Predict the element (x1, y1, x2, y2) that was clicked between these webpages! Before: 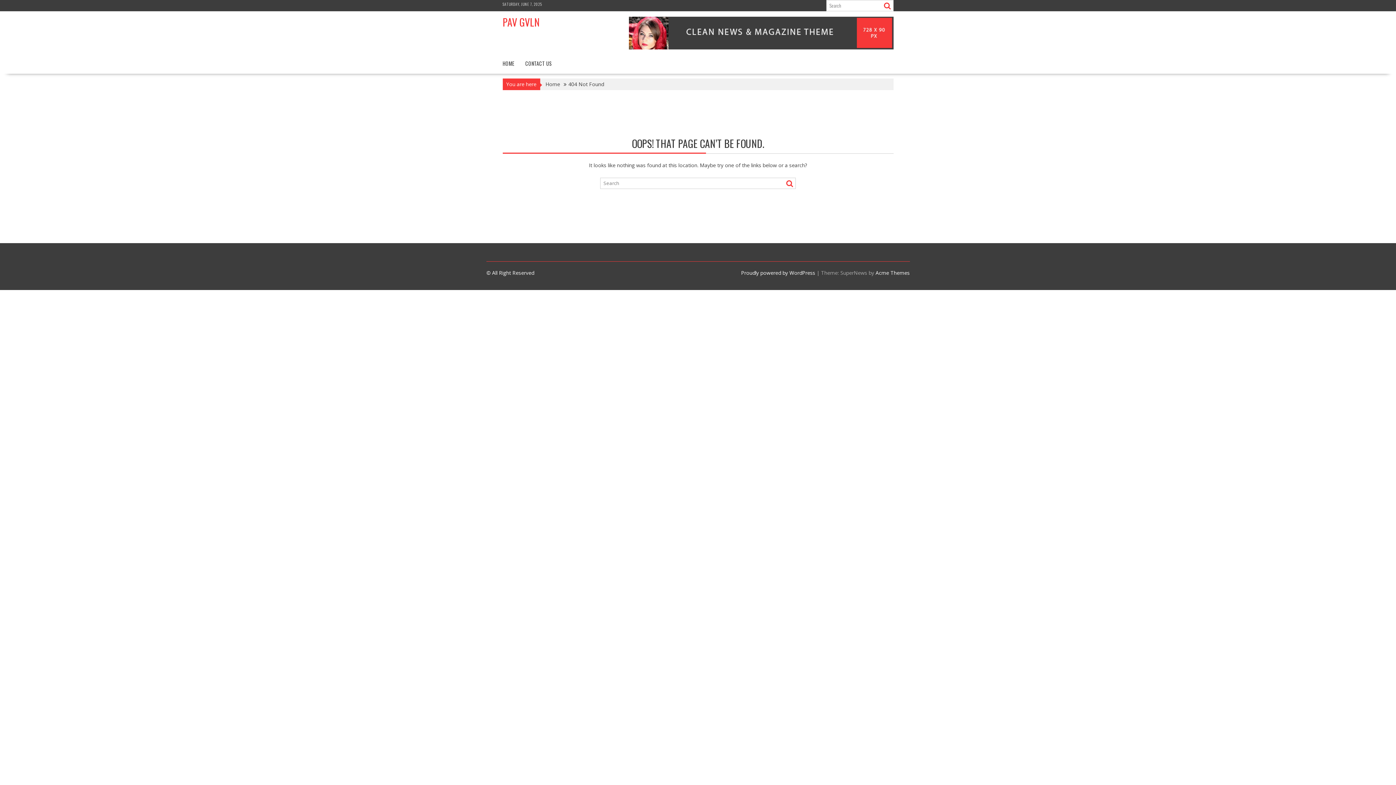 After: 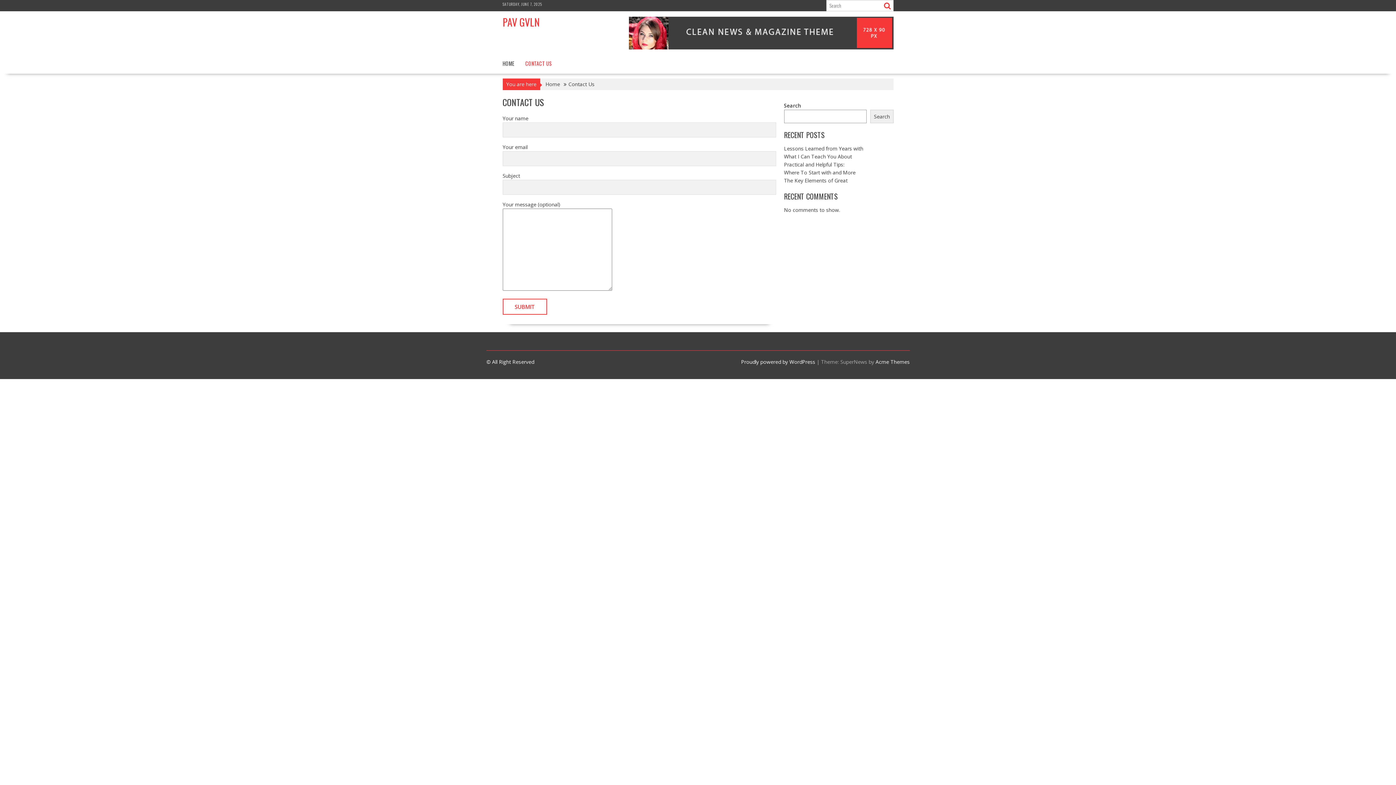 Action: label: CONTACT US bbox: (520, 54, 557, 72)